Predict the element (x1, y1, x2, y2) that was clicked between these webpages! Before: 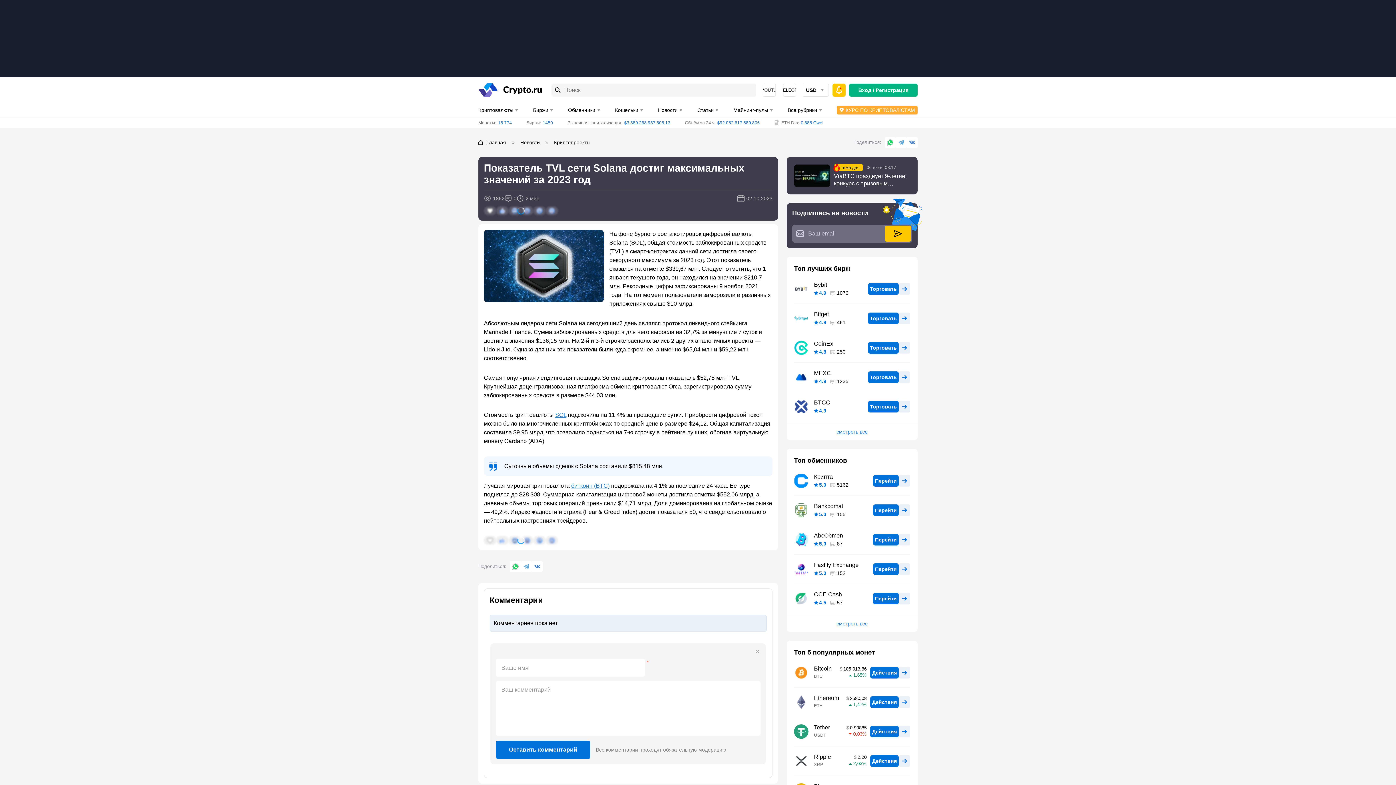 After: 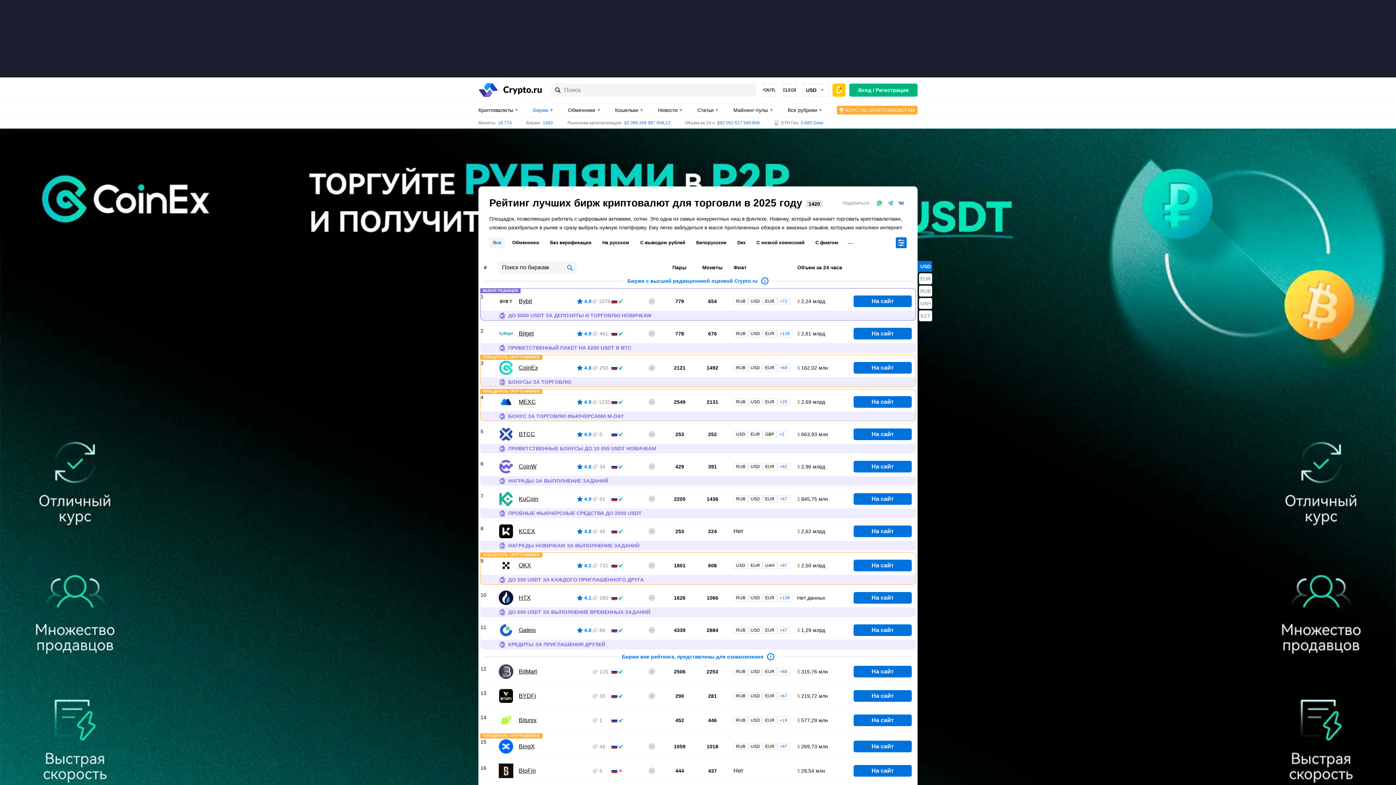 Action: bbox: (526, 120, 553, 125) label: Биржи:
1450